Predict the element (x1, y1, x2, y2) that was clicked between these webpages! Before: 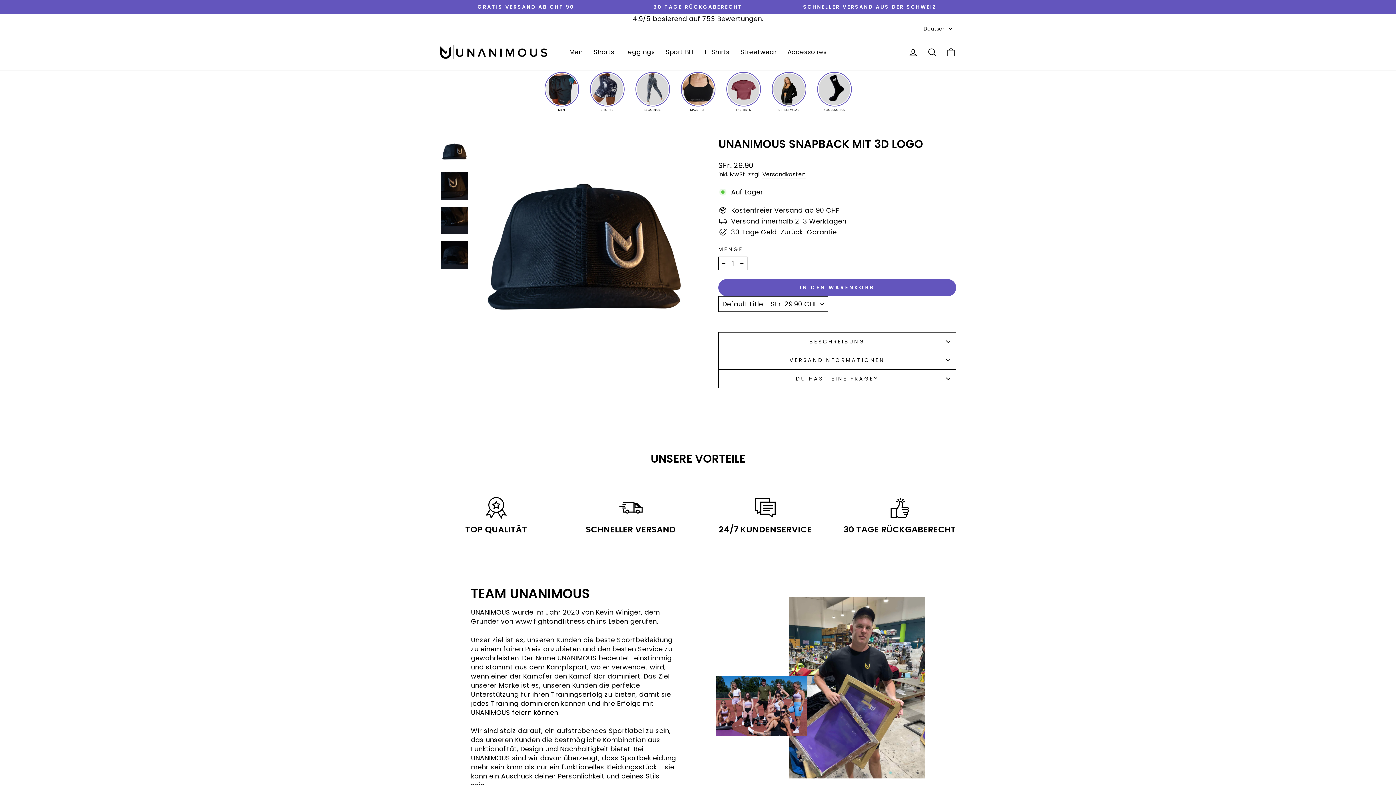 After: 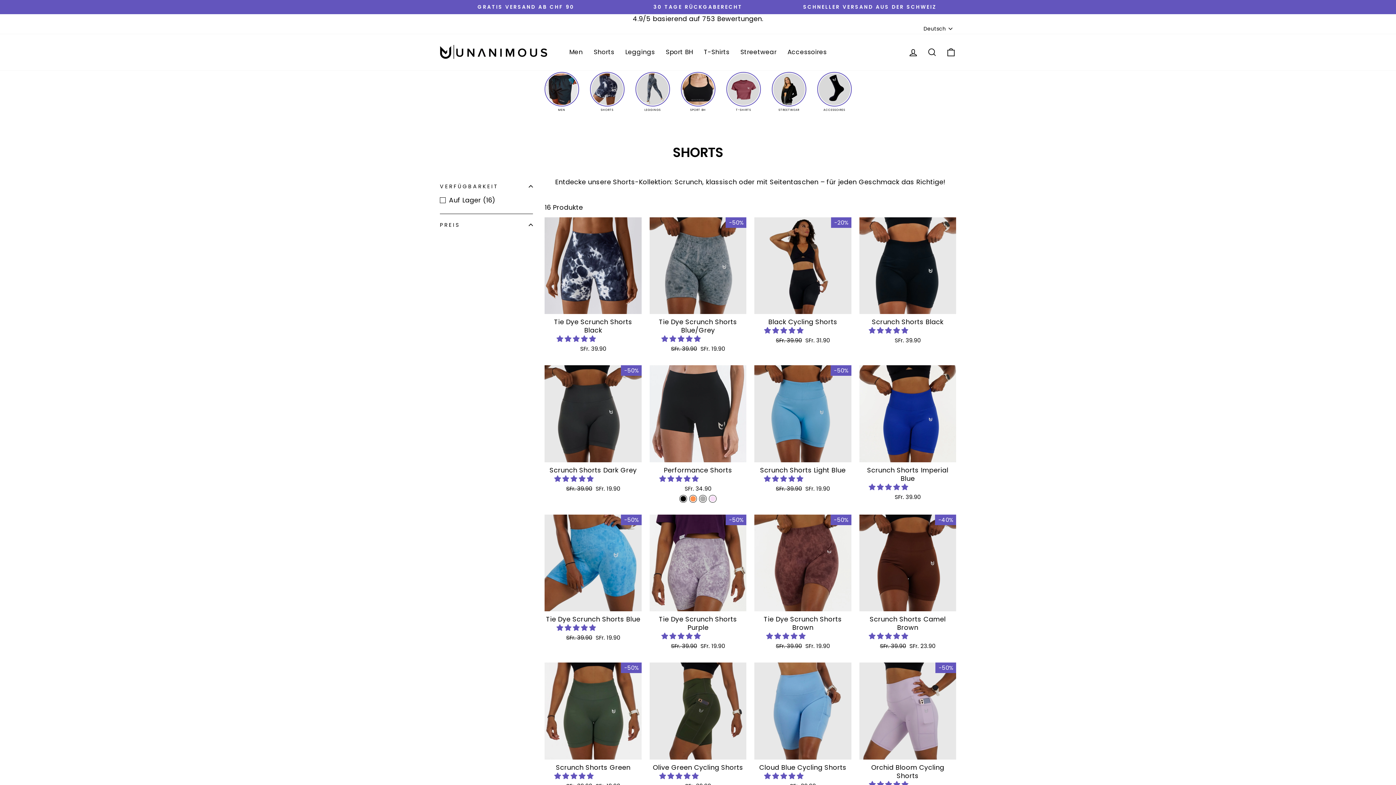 Action: label: Shorts bbox: (588, 45, 619, 59)